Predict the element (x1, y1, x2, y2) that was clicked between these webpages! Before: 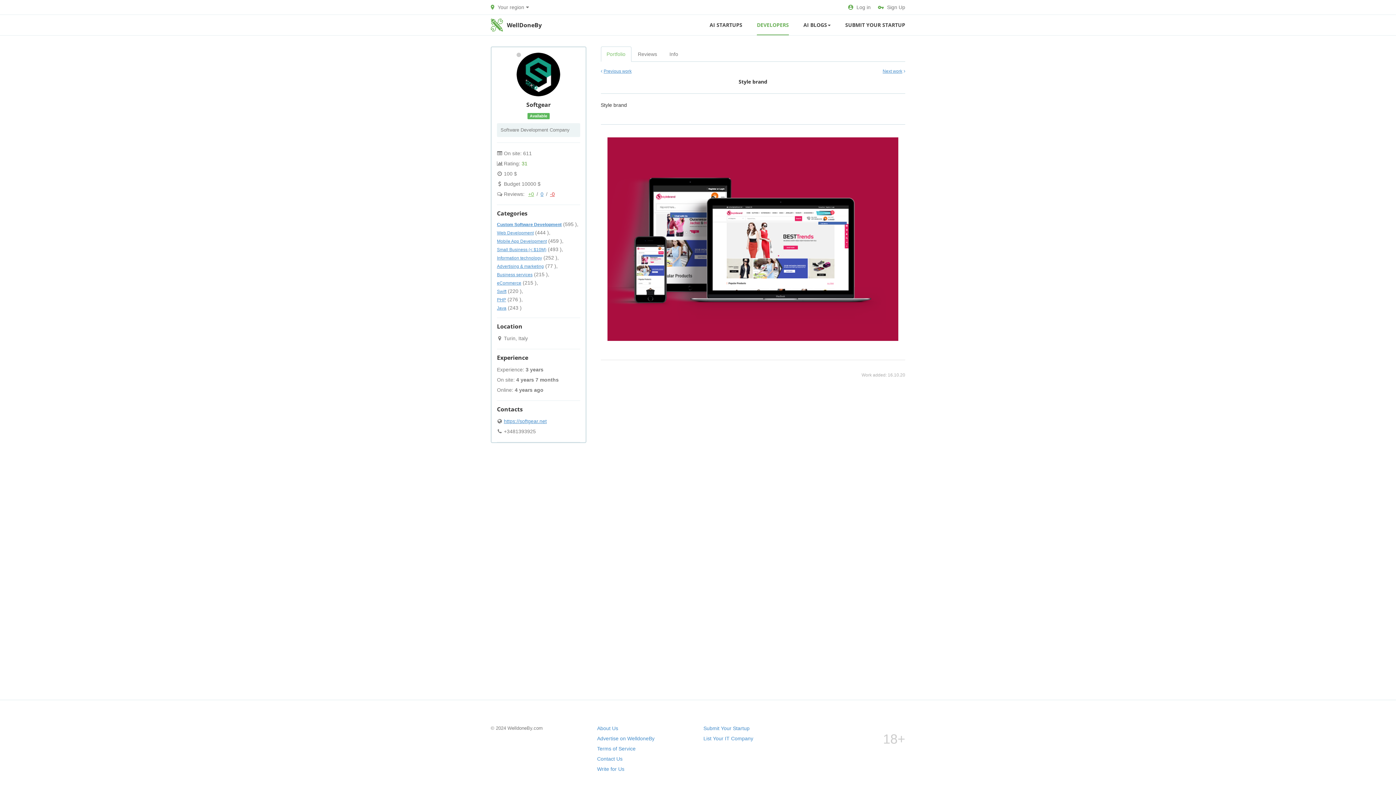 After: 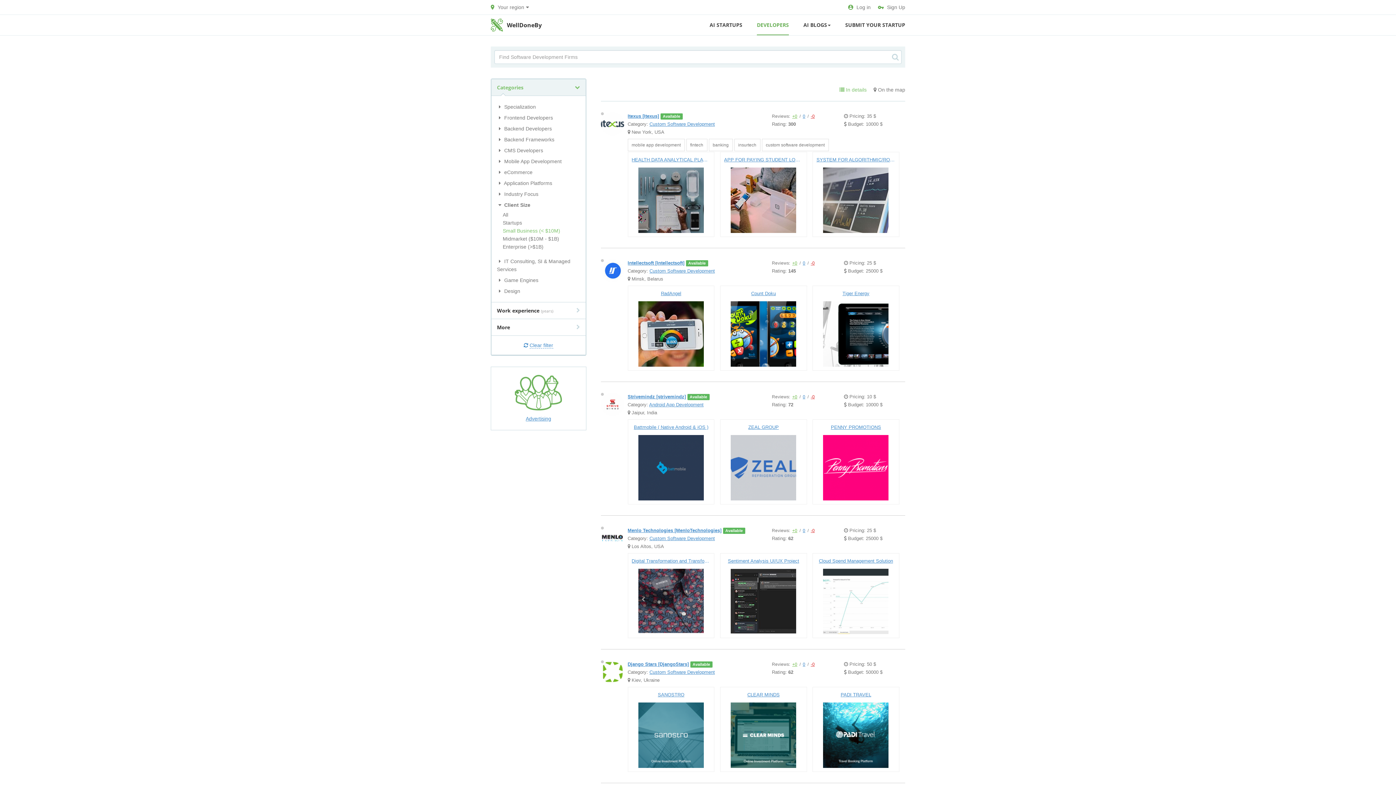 Action: label: Small Business (< $10M) bbox: (497, 246, 546, 252)